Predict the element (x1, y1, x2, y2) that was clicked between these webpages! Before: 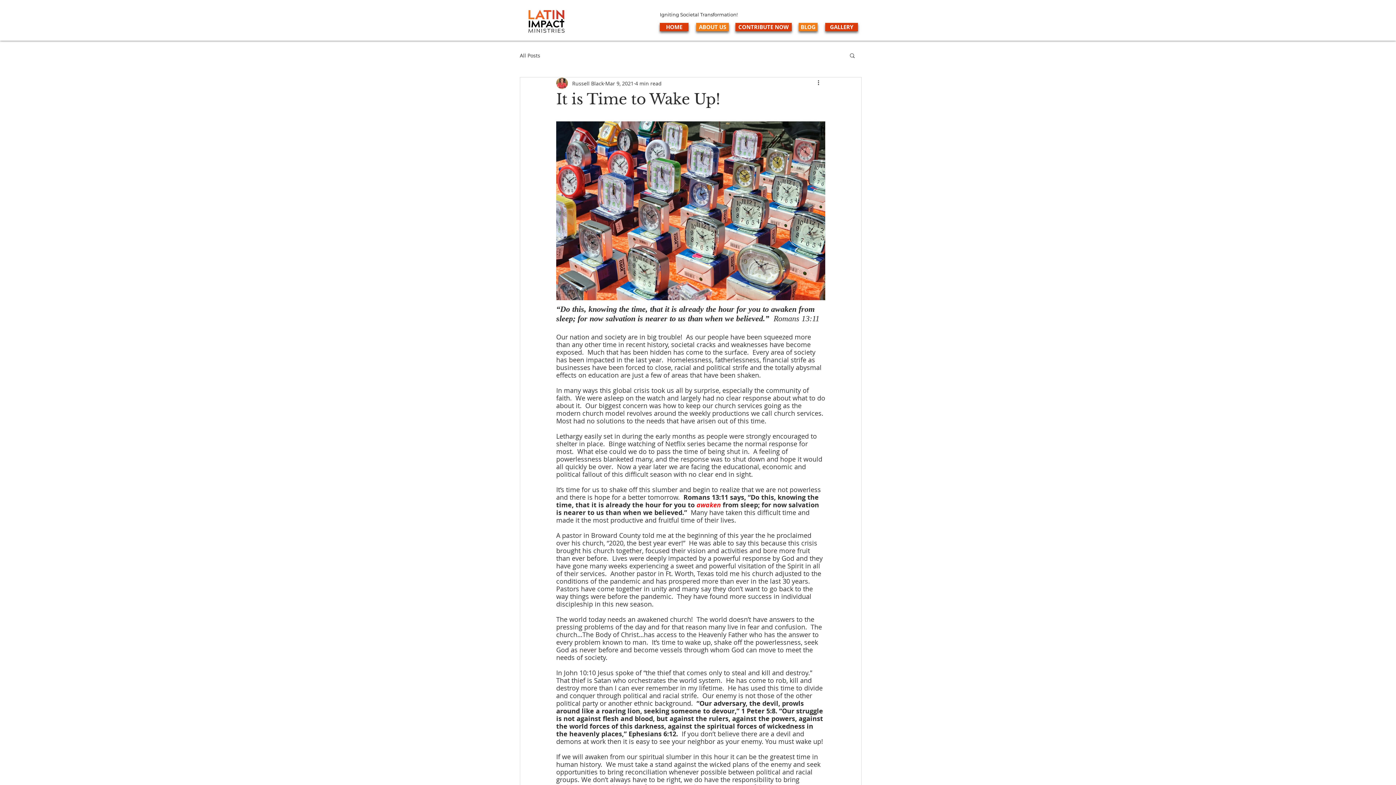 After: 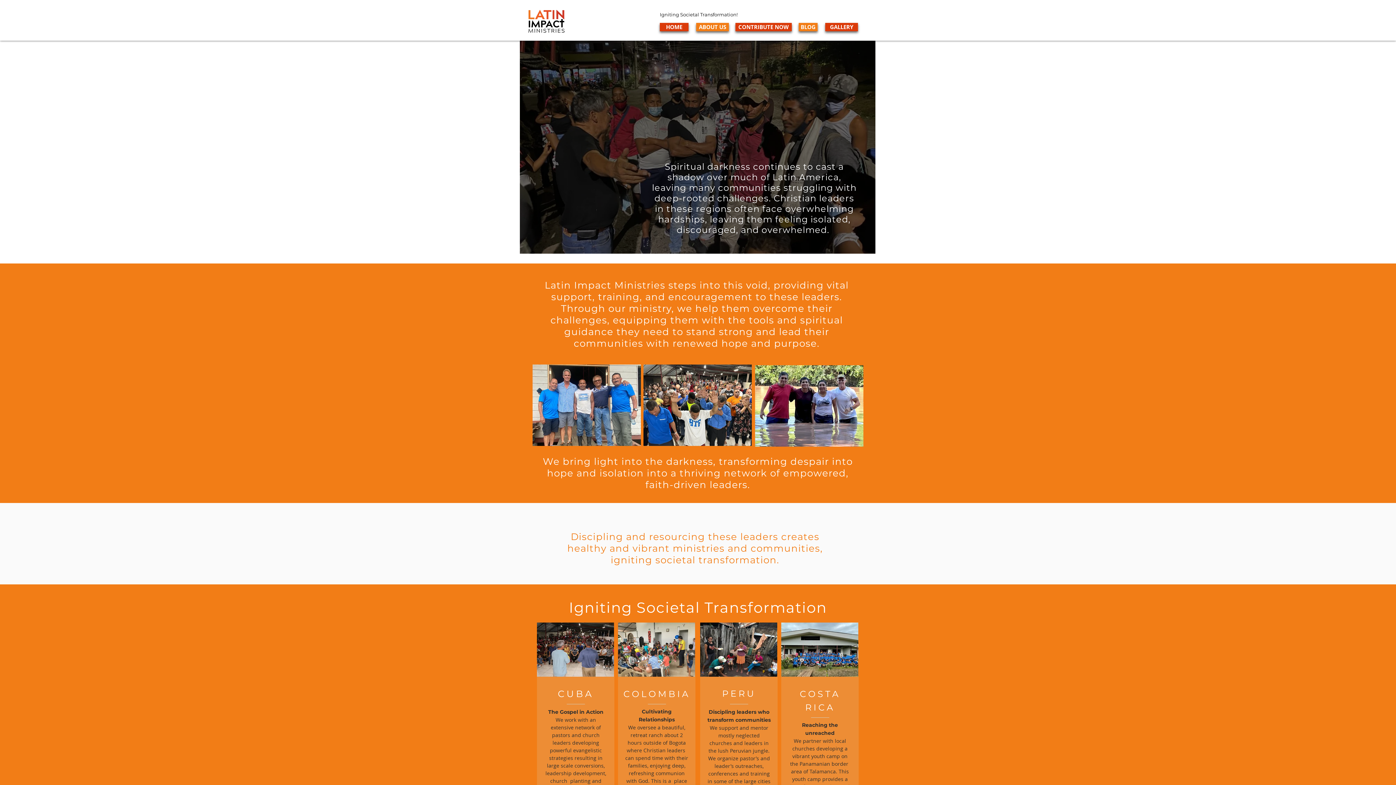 Action: label: HOME bbox: (660, 22, 688, 31)